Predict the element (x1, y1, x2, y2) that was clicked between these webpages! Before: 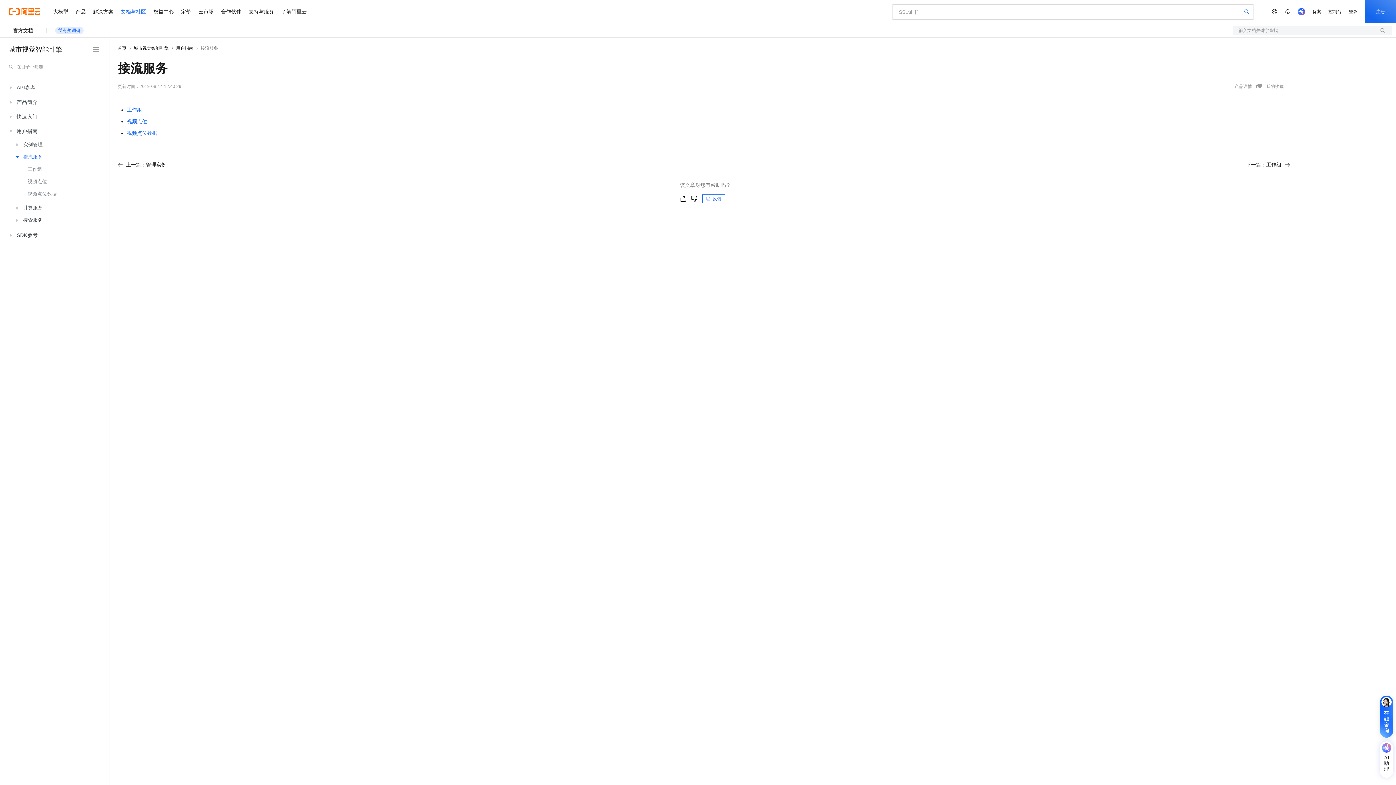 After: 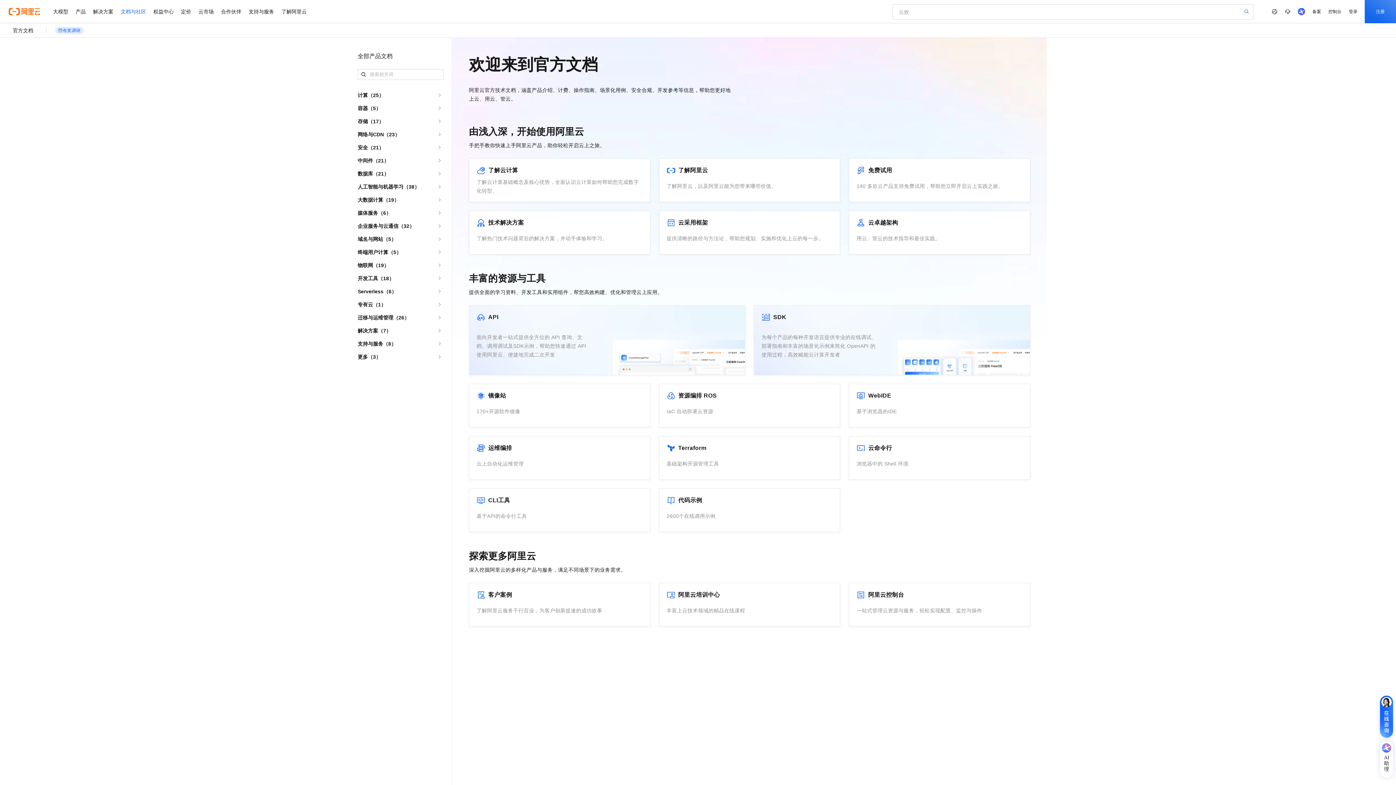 Action: bbox: (117, 45, 126, 50) label: 首页